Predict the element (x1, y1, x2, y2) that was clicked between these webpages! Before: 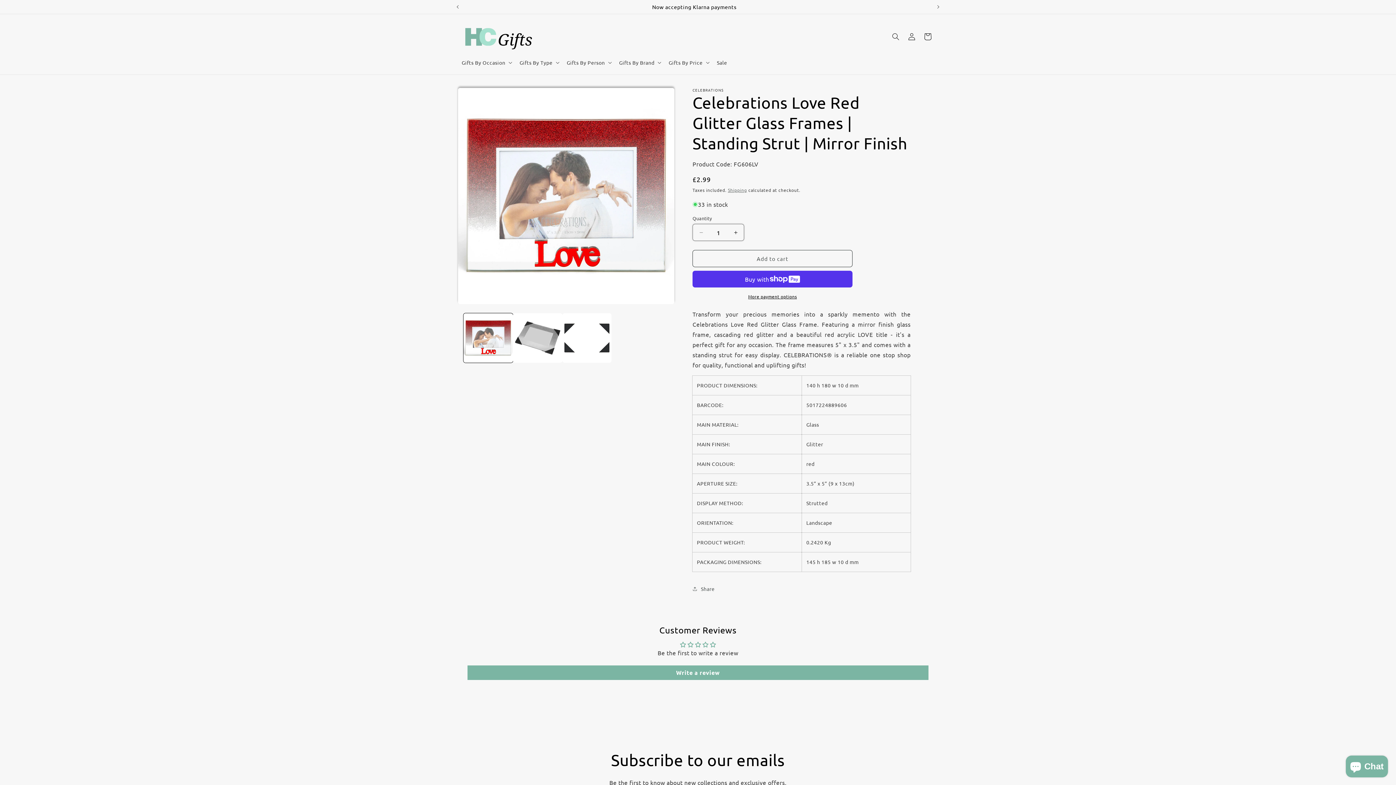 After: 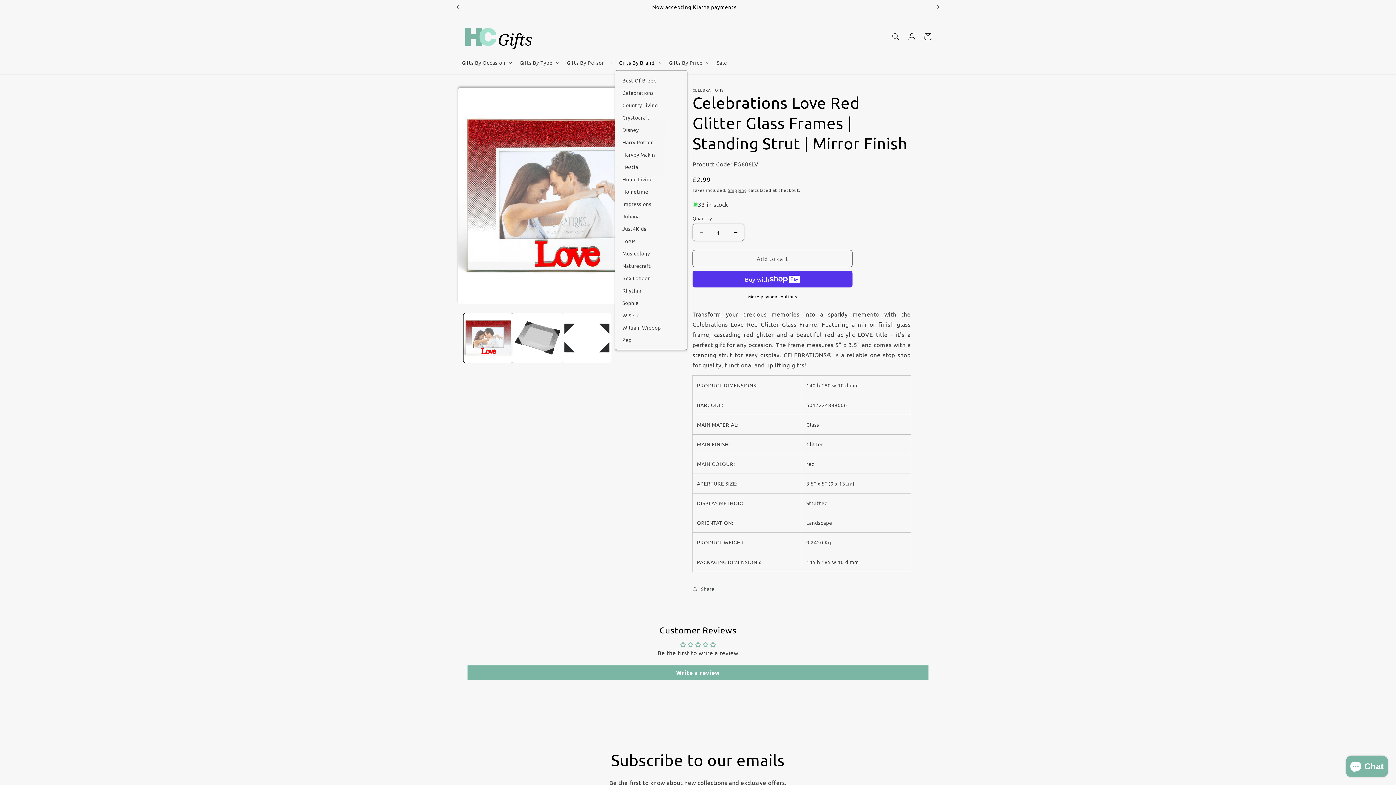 Action: bbox: (614, 54, 664, 70) label: Gifts By Brand